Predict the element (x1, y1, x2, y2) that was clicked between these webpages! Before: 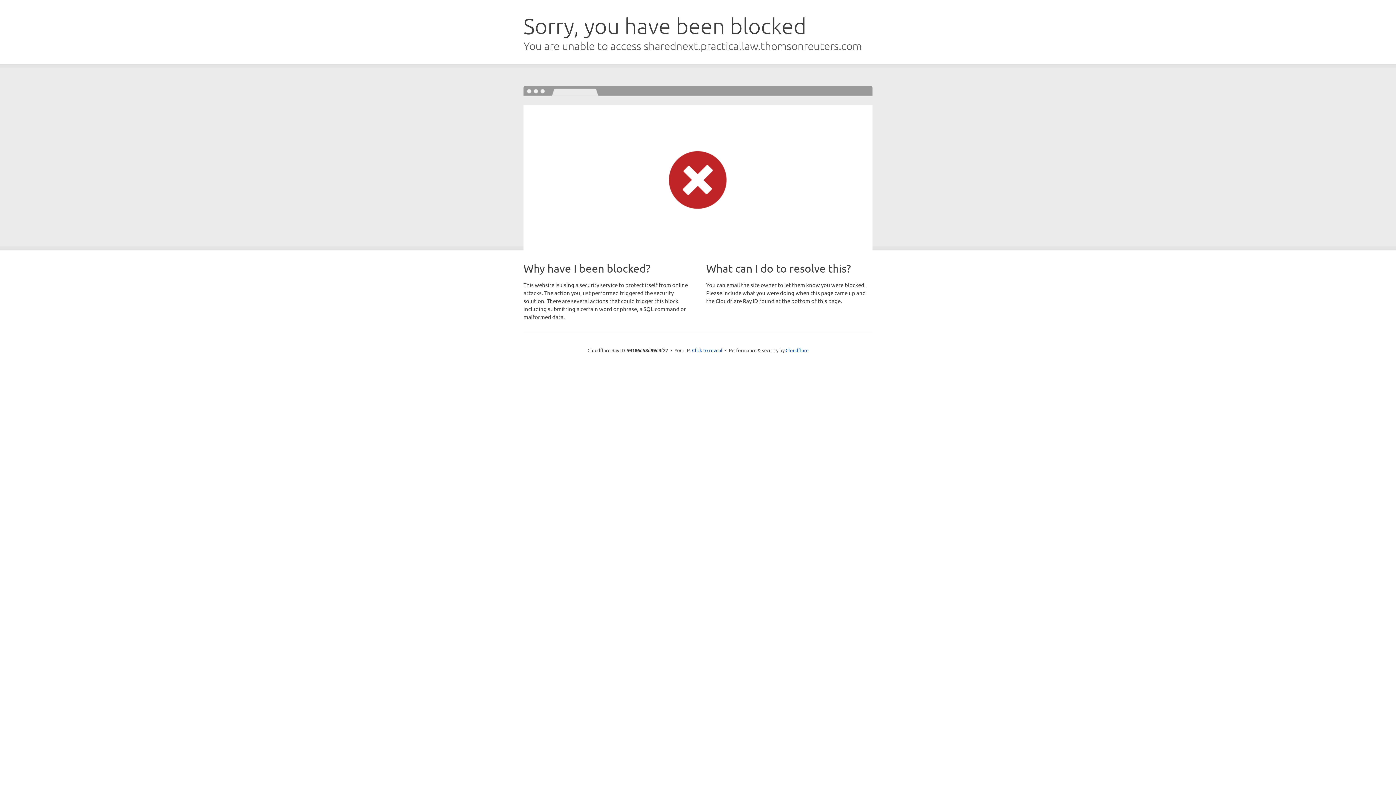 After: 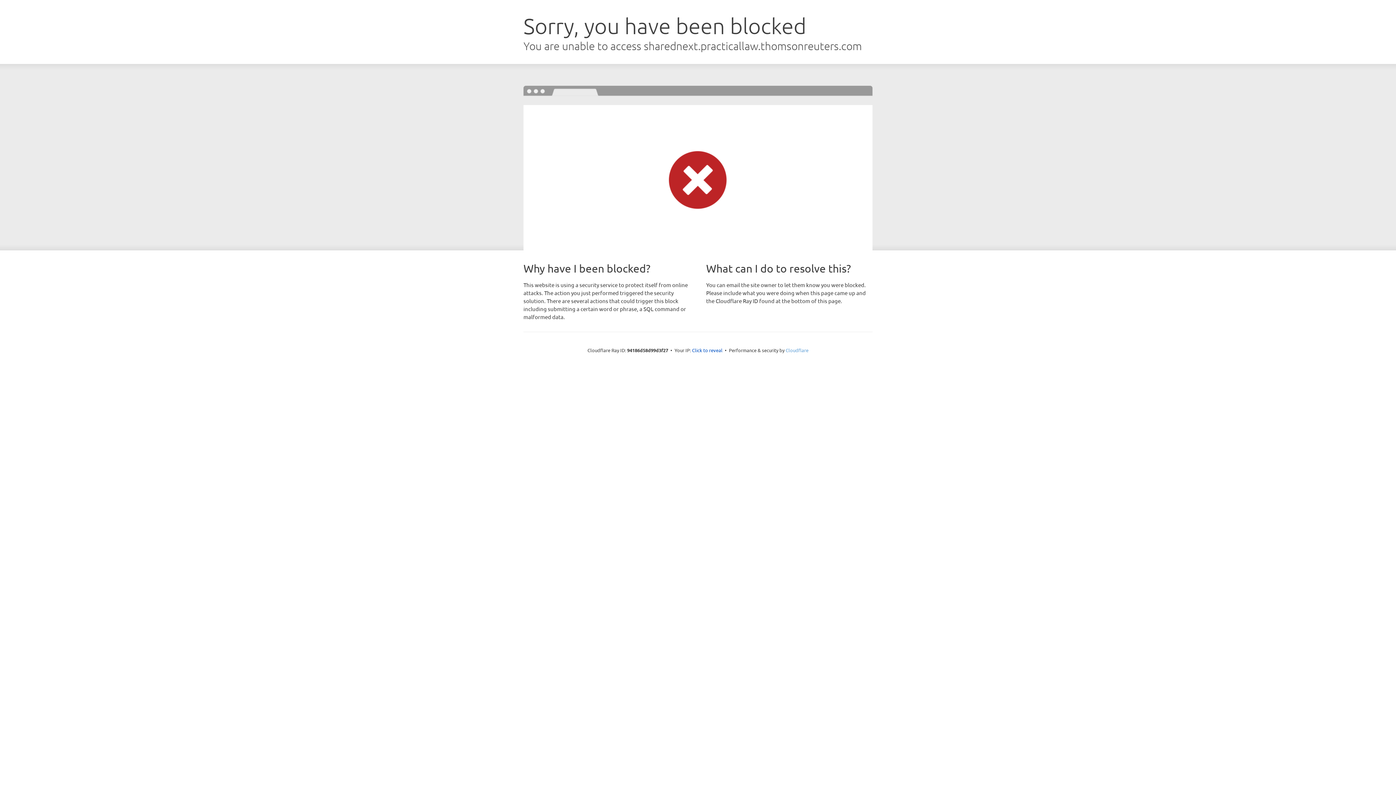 Action: label: Cloudflare bbox: (785, 347, 808, 353)